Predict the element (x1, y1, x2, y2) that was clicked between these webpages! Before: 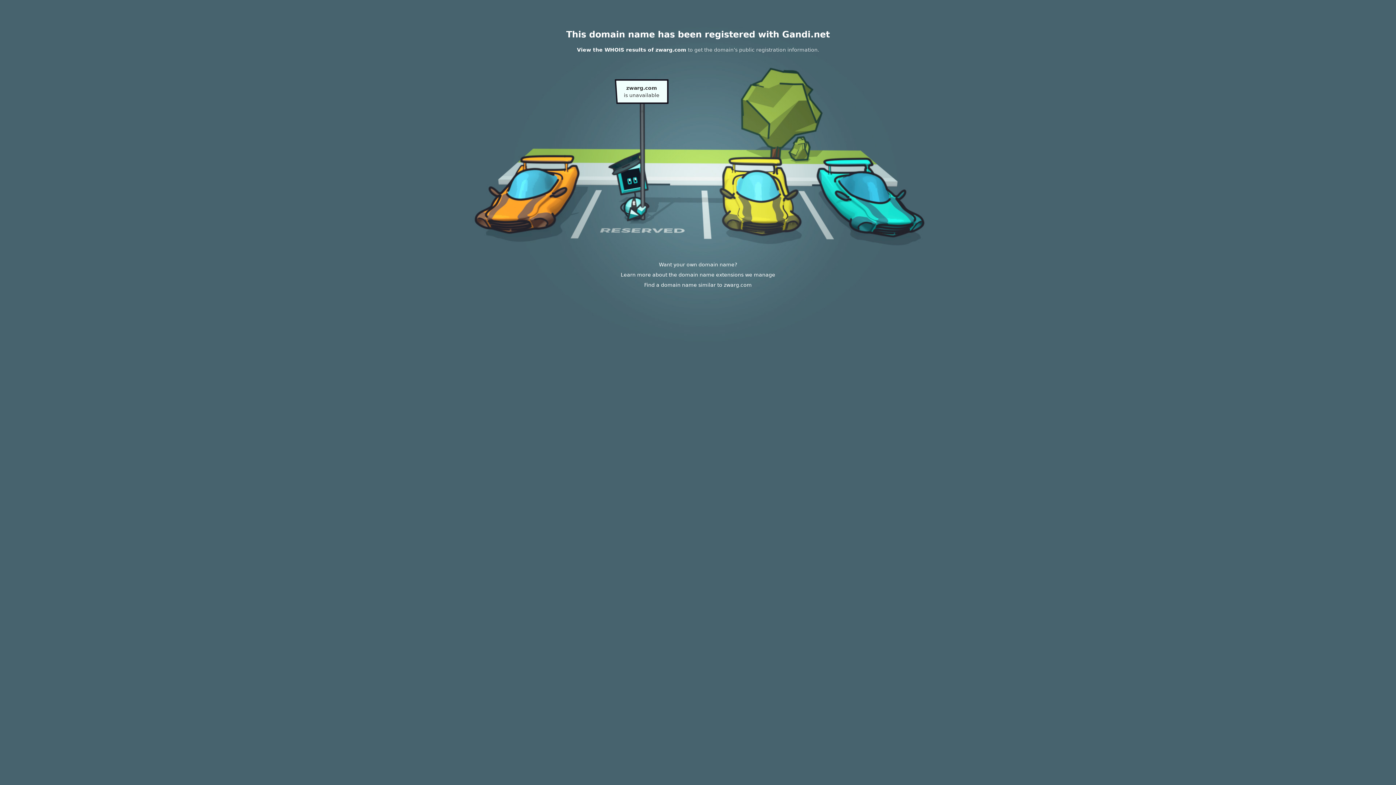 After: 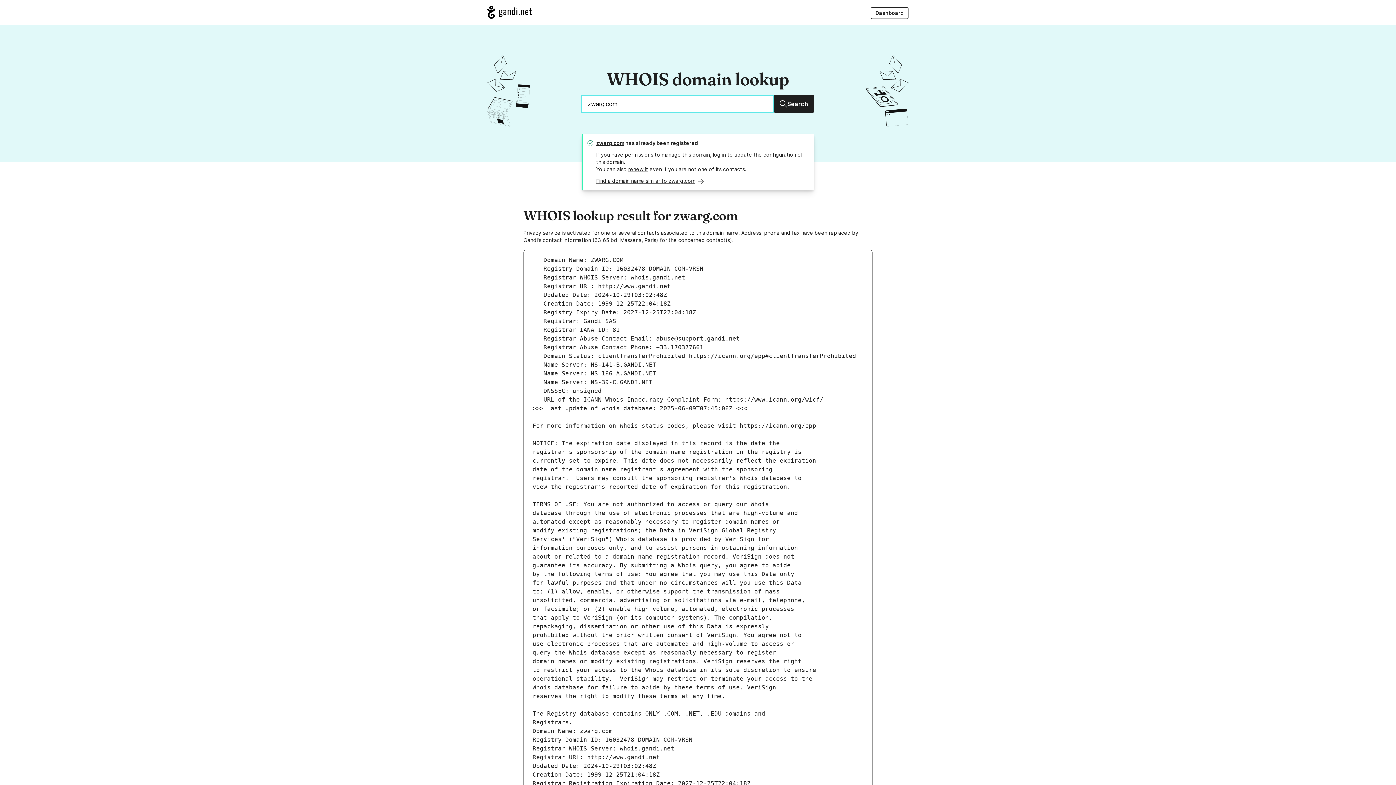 Action: label: View the WHOIS results of zwarg.com bbox: (577, 46, 686, 52)